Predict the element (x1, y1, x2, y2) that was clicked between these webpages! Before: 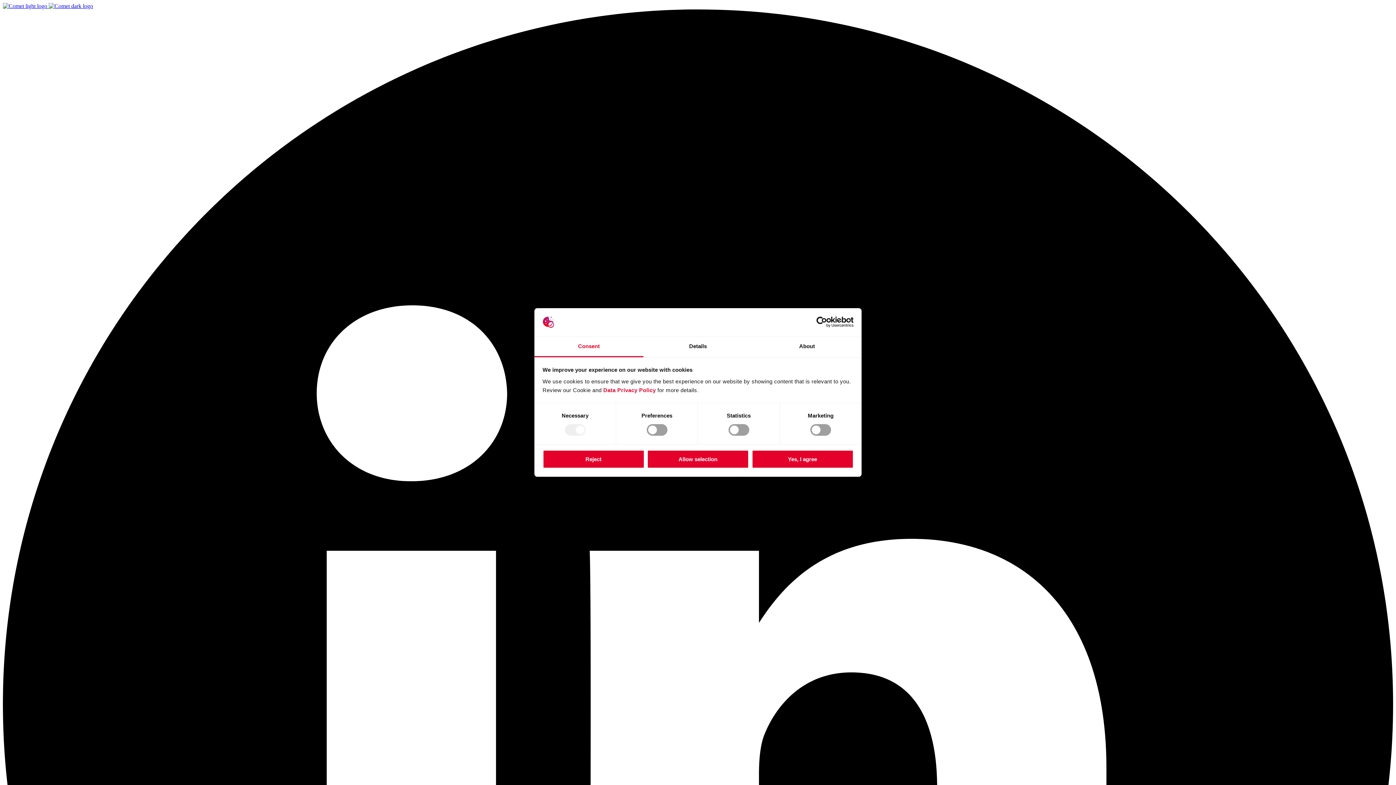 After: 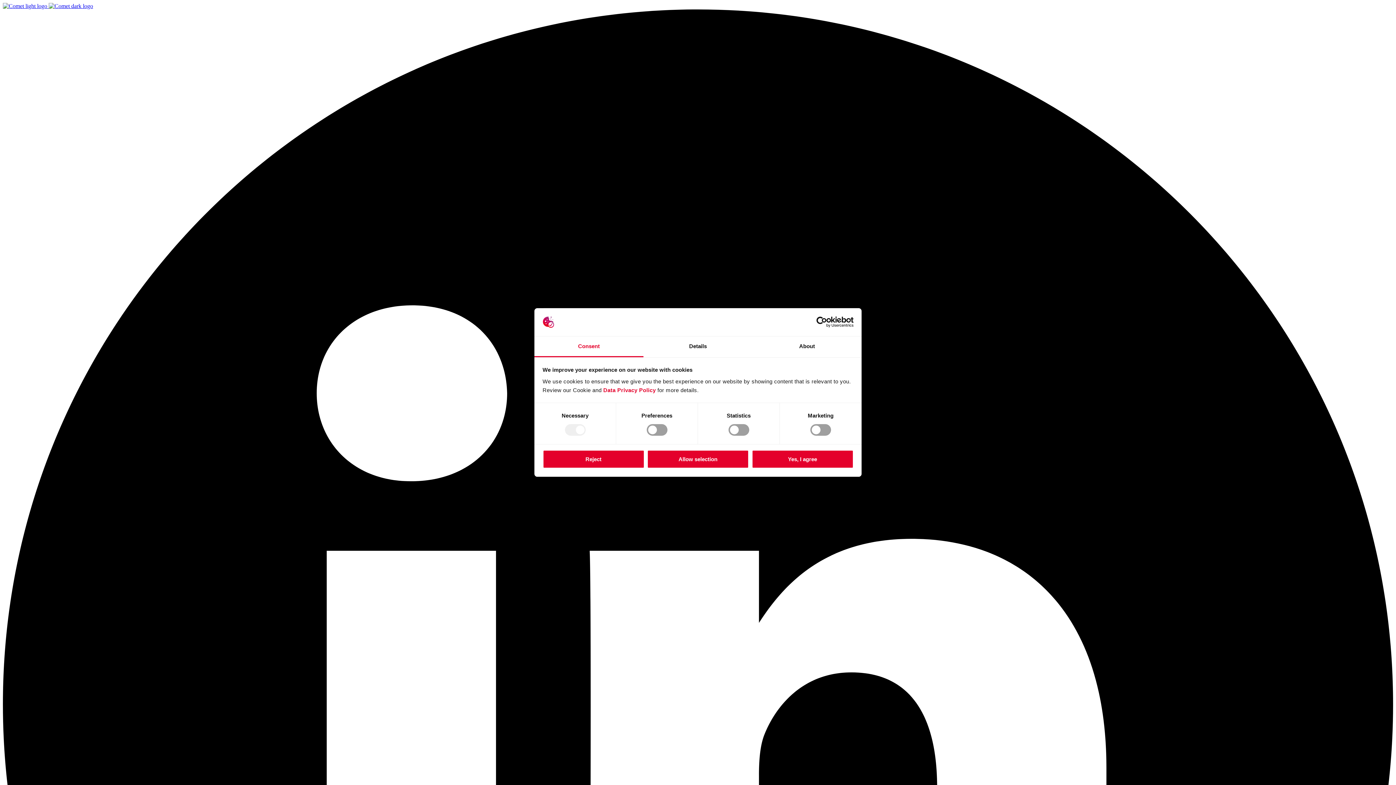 Action: label: Cookiebot - opens in a new window bbox: (790, 316, 853, 327)